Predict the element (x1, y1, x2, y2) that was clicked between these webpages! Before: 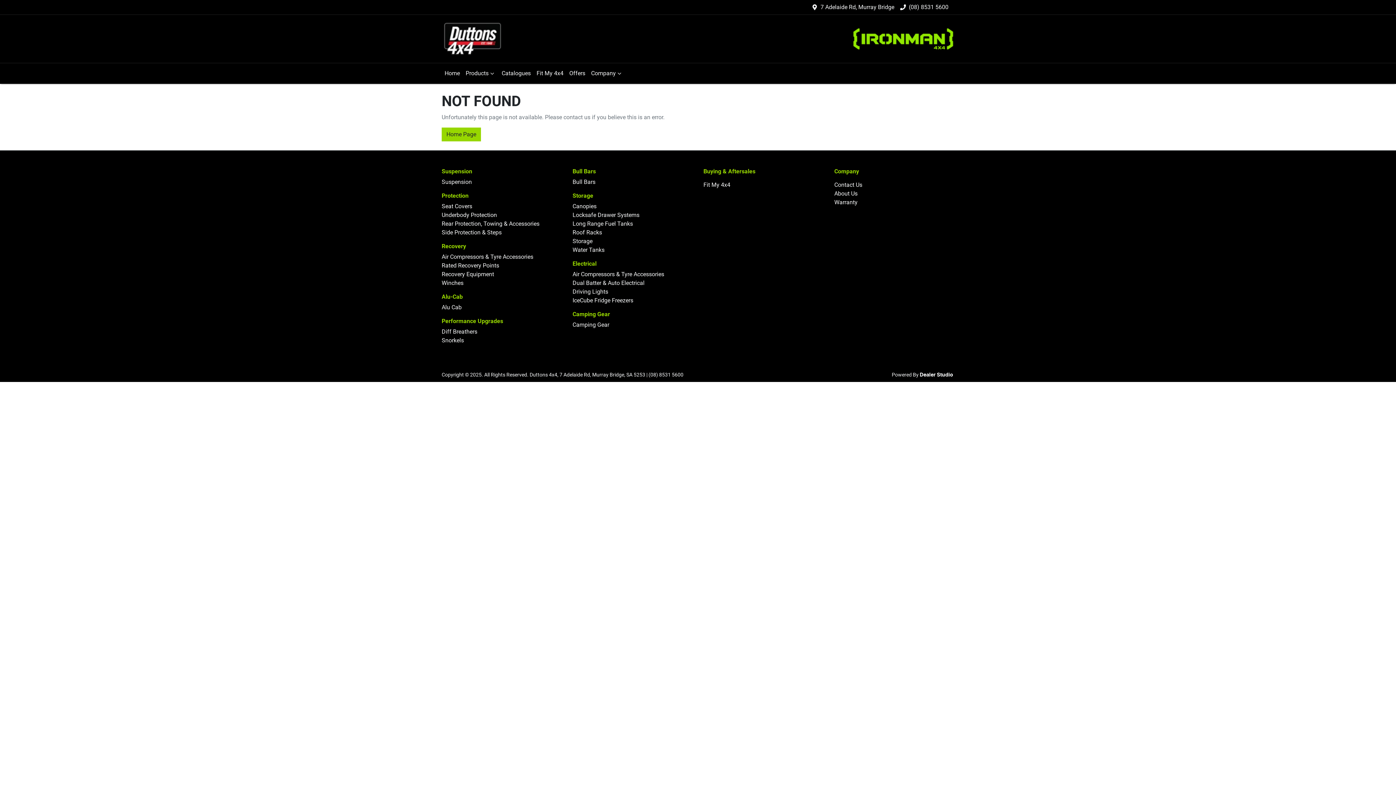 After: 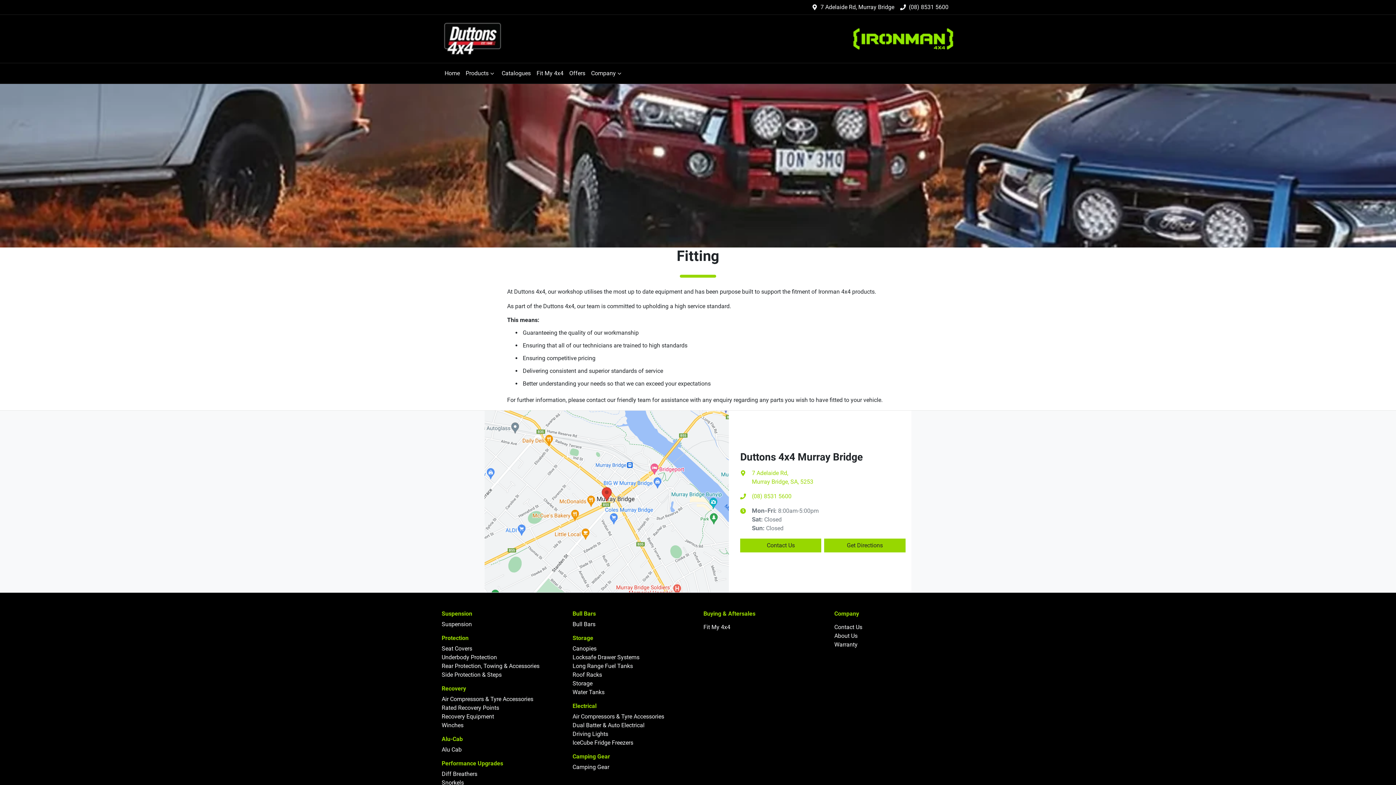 Action: bbox: (703, 181, 730, 188) label: Fit My 4x4